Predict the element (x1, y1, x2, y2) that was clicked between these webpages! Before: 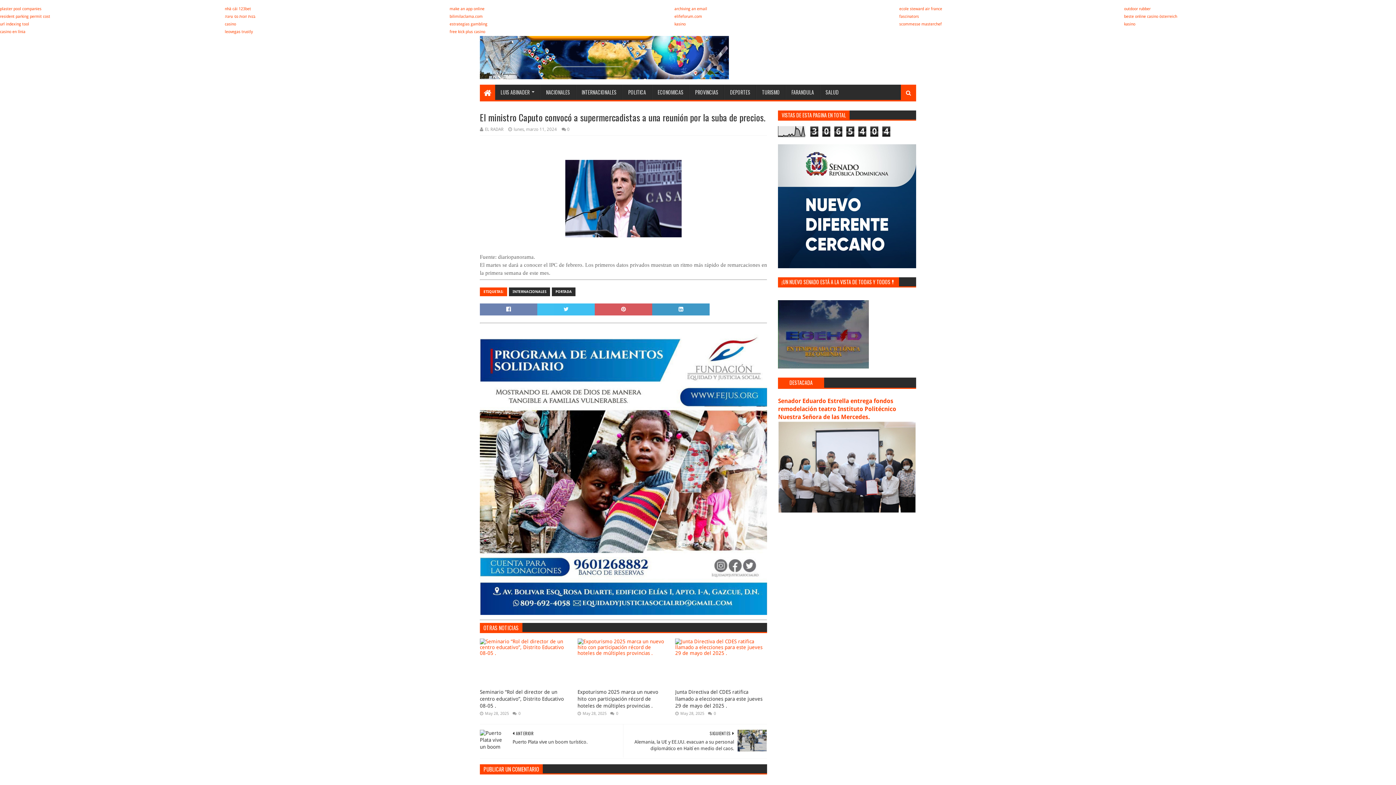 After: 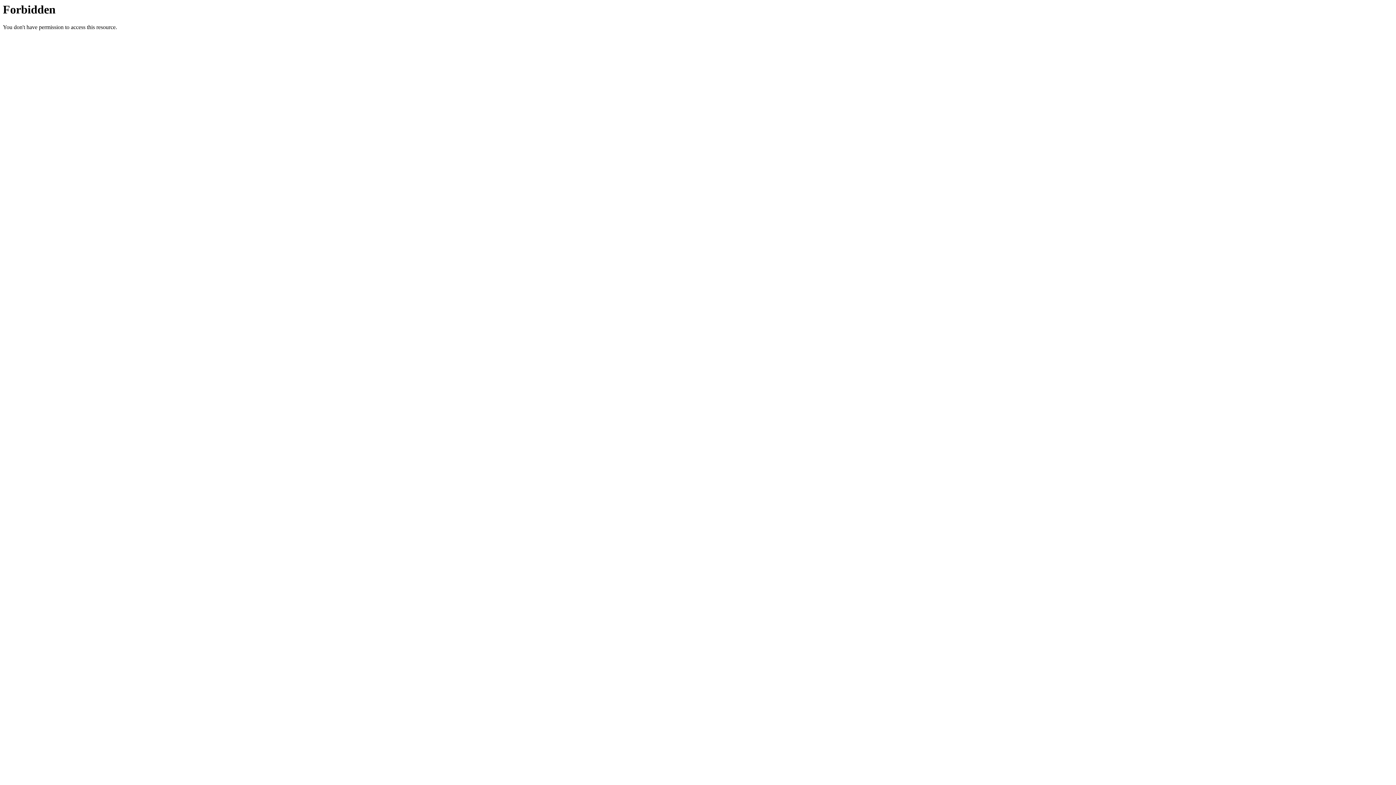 Action: label: scommesse masterchef bbox: (899, 21, 942, 26)